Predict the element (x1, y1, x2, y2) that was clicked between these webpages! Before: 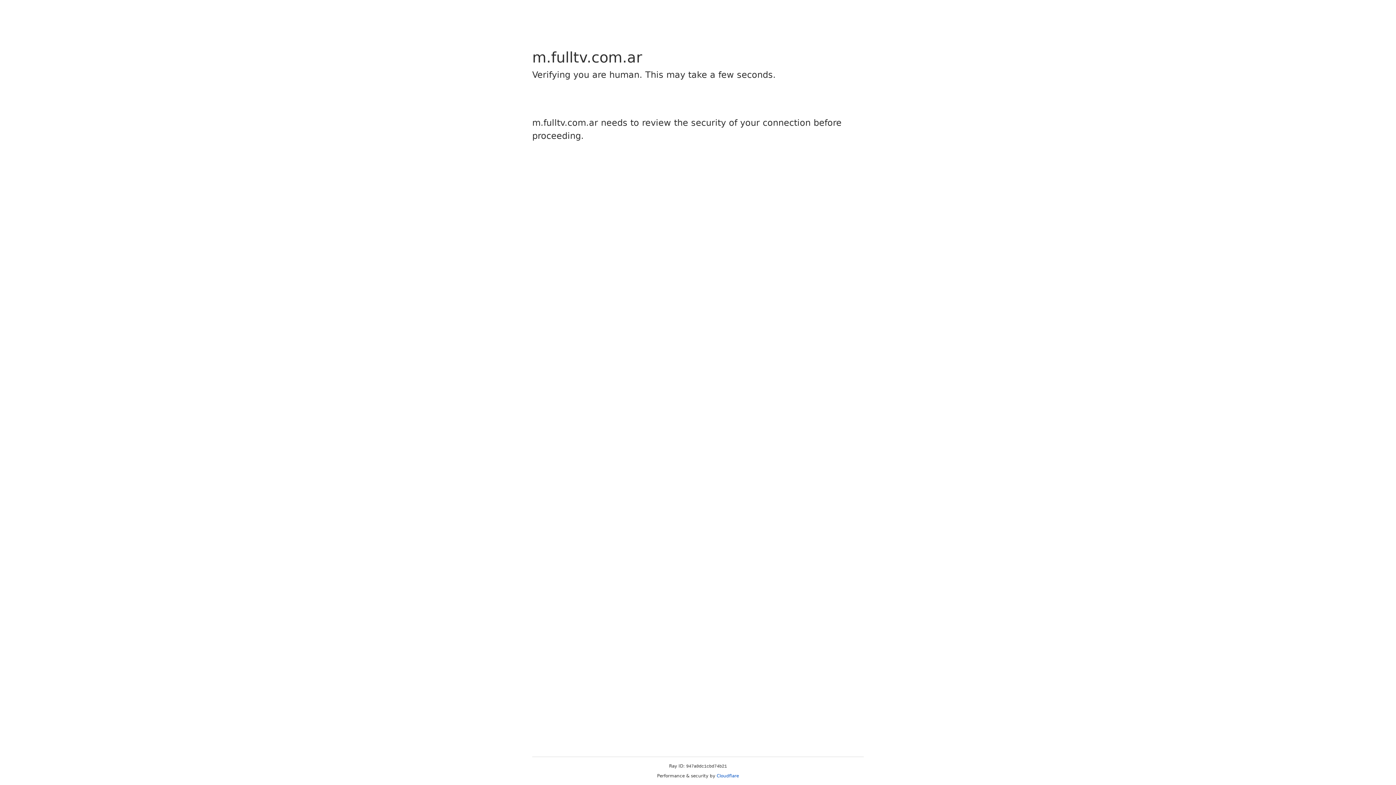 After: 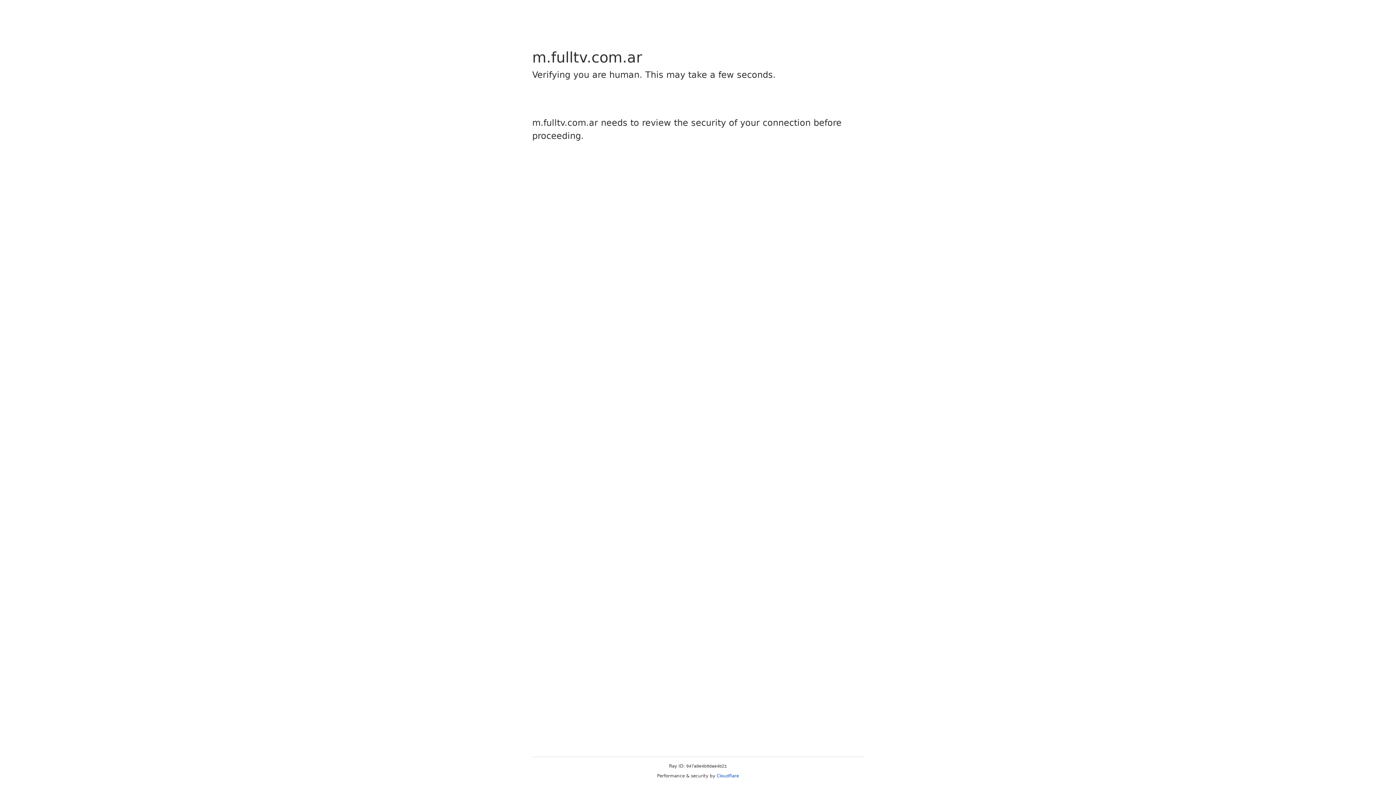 Action: bbox: (716, 773, 739, 778) label: Cloudflare